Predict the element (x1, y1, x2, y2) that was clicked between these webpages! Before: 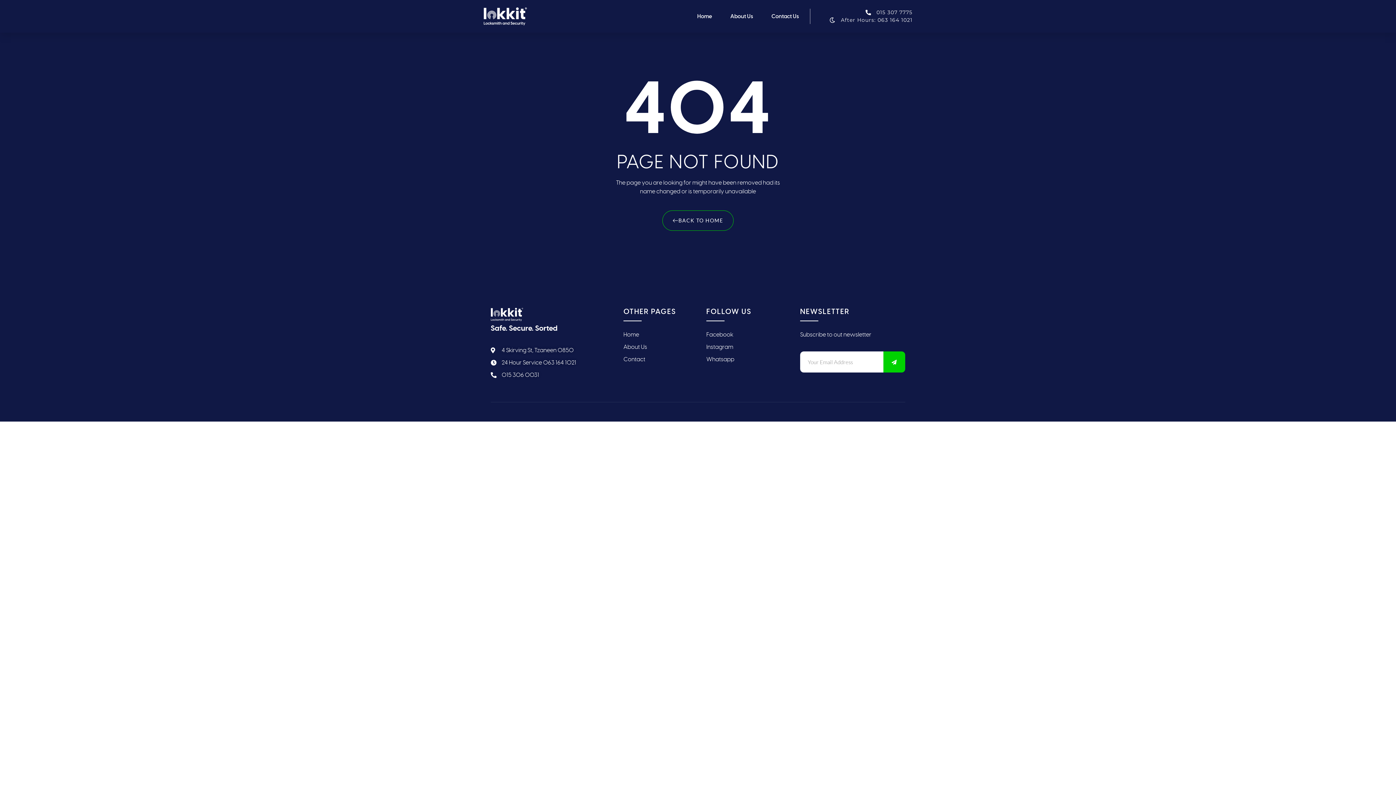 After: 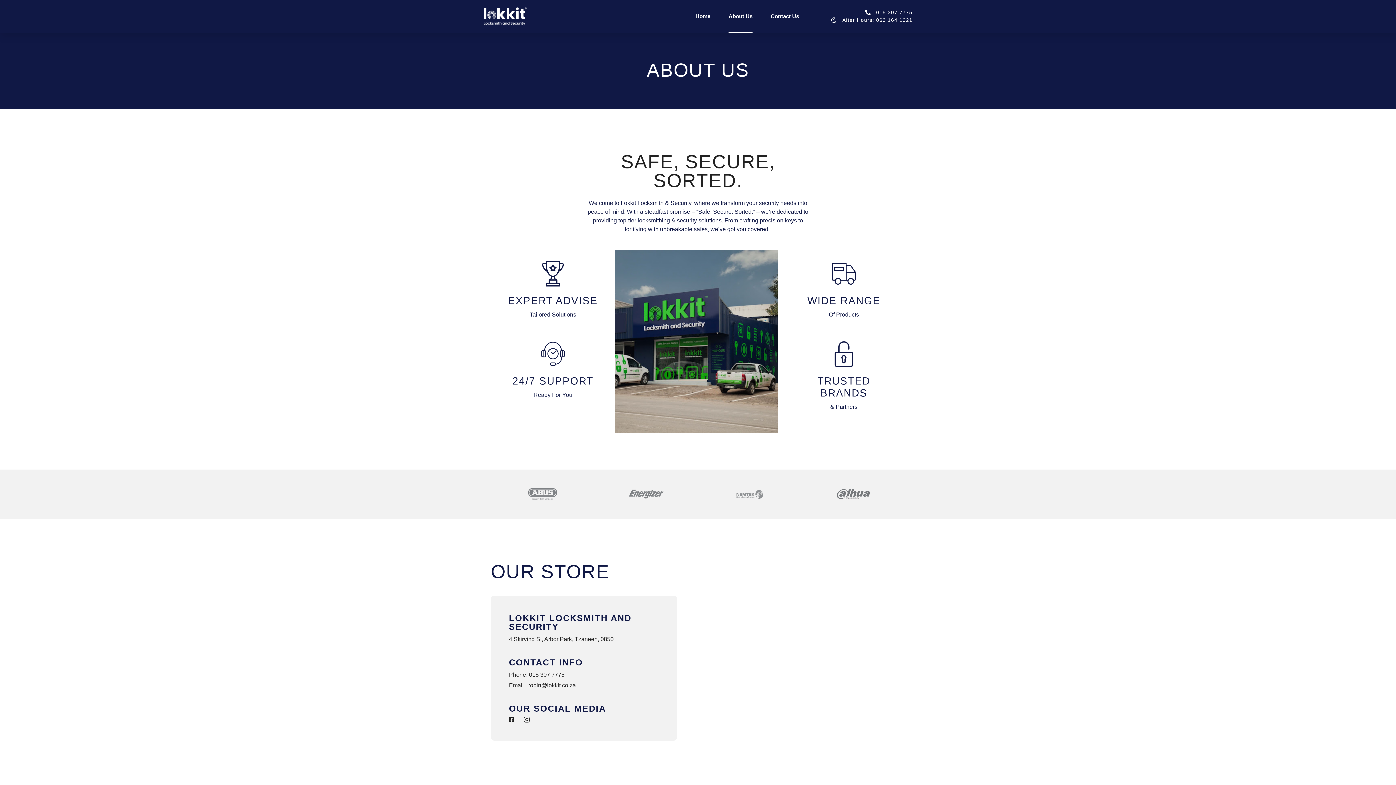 Action: label: About Us bbox: (623, 342, 706, 351)